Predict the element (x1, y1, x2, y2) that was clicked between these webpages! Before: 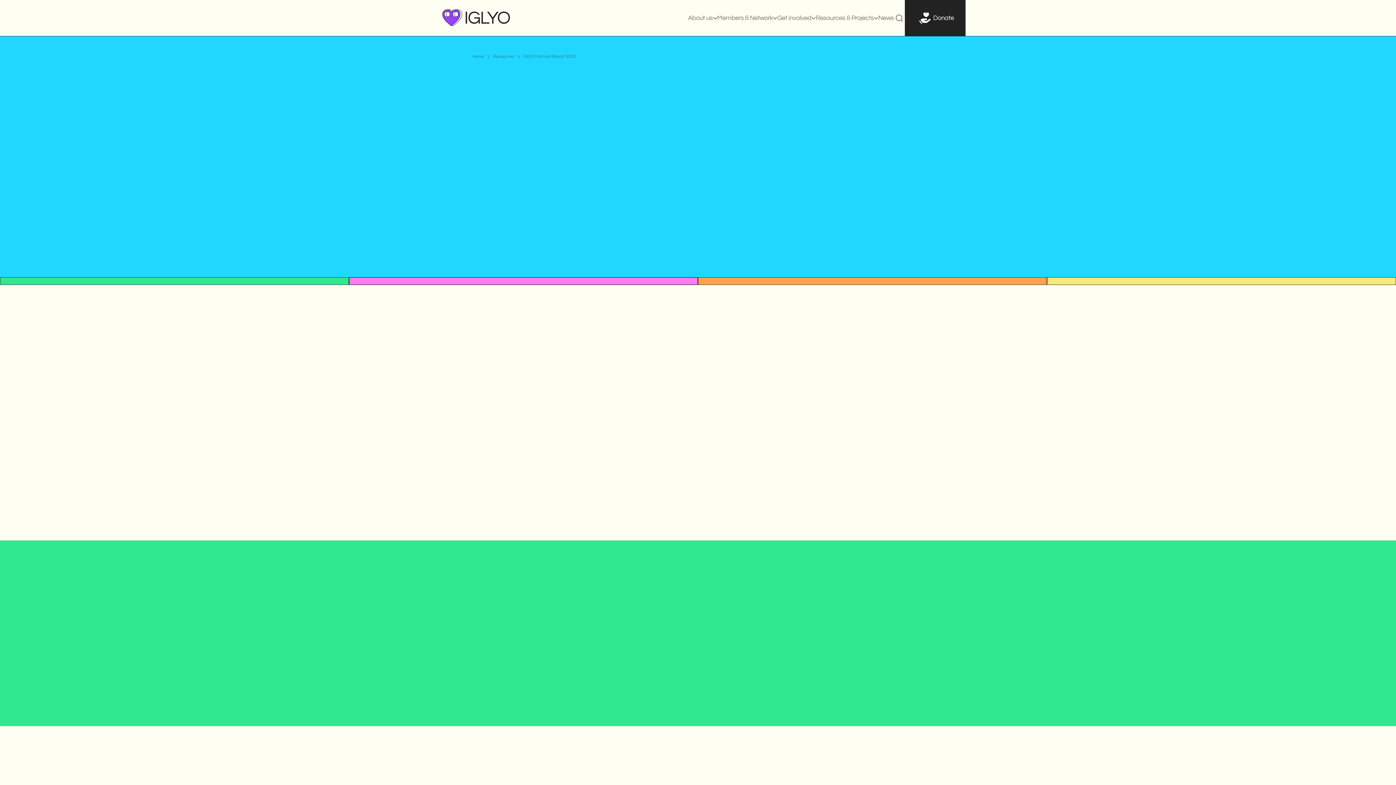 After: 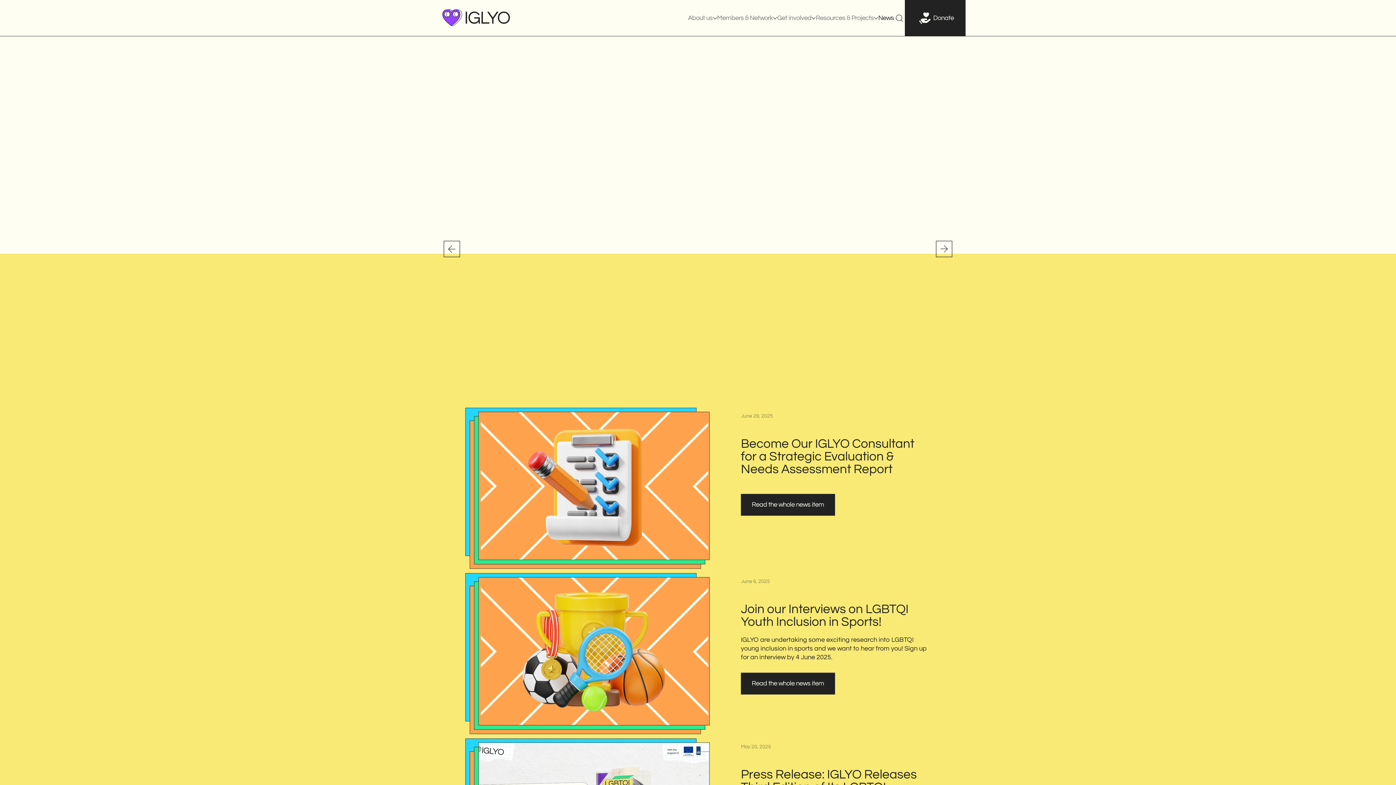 Action: bbox: (878, 8, 894, 28) label: News